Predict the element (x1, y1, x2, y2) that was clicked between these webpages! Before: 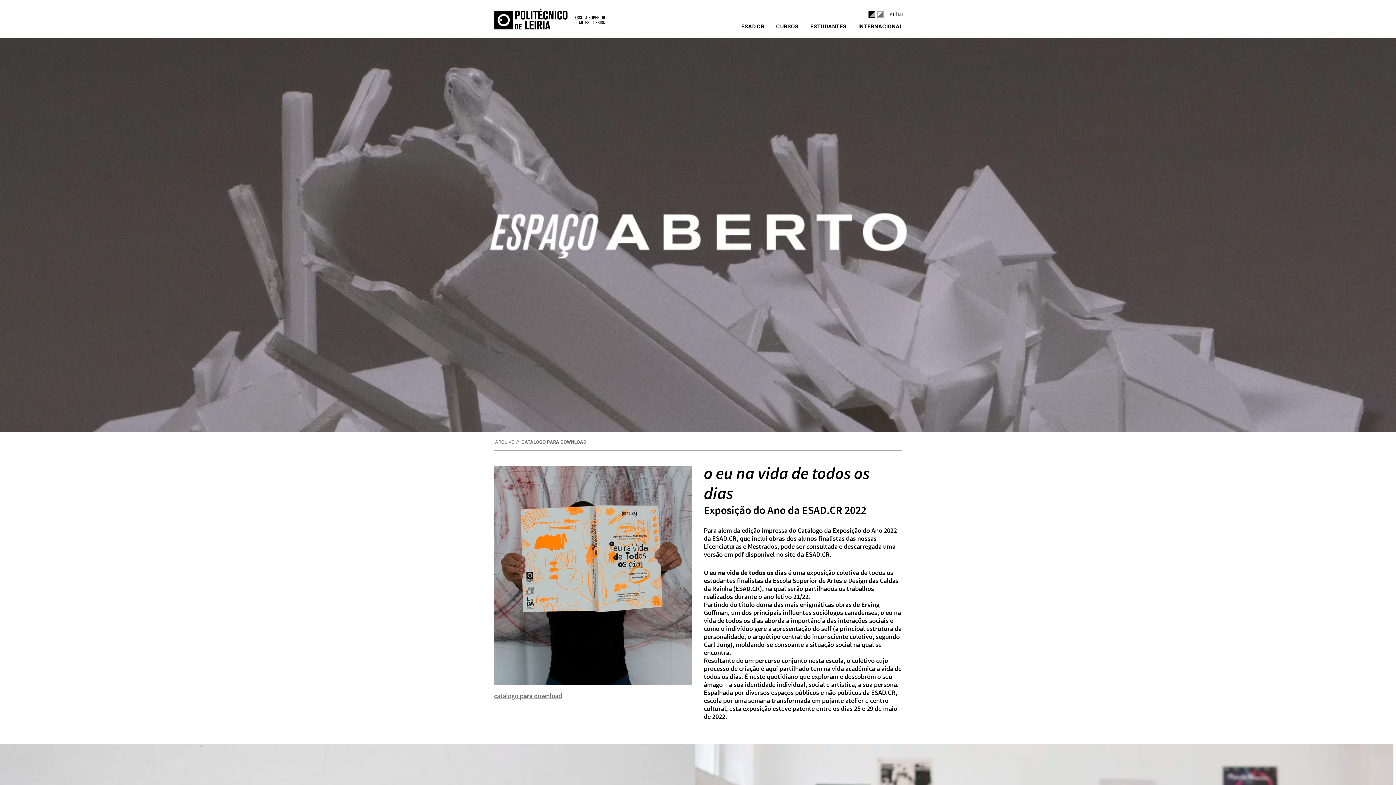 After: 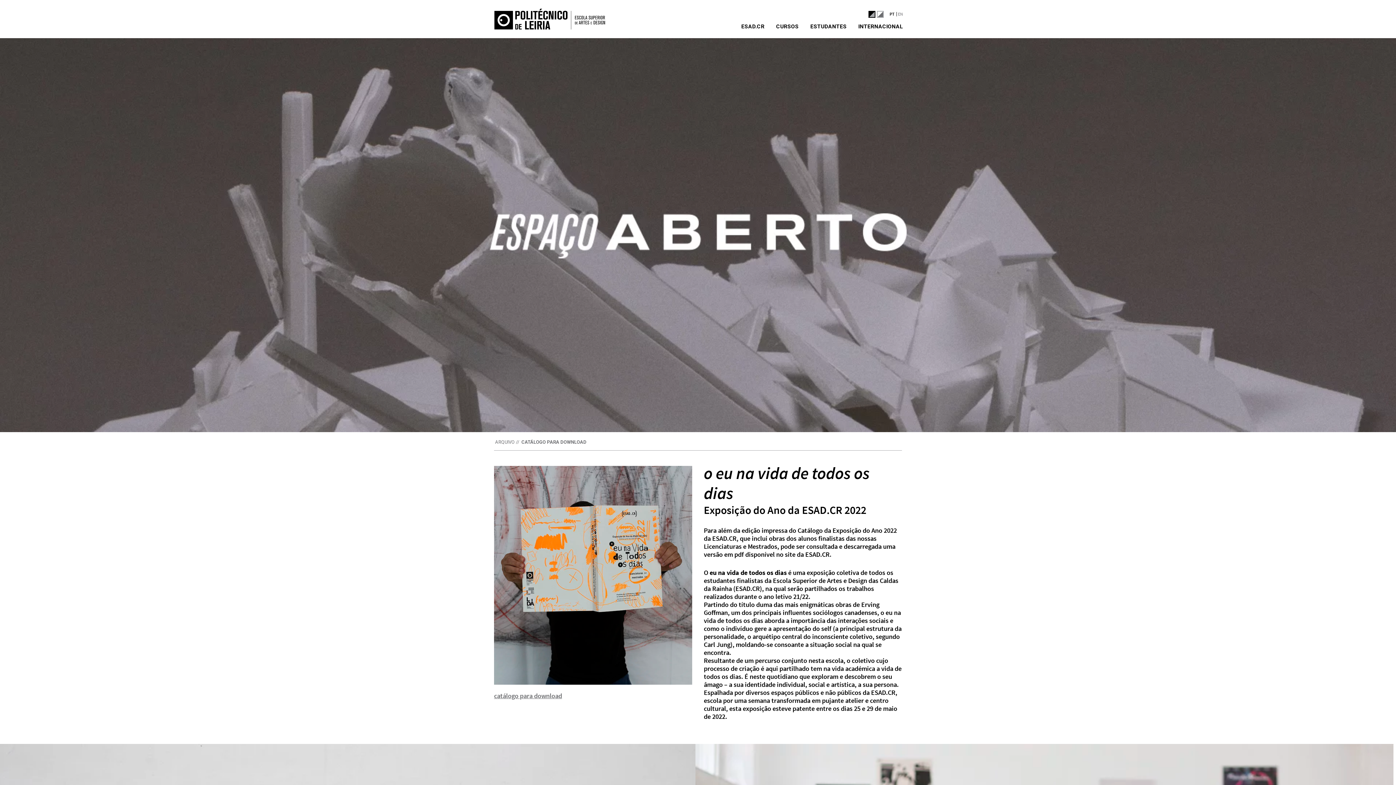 Action: bbox: (889, 11, 894, 16) label: PT